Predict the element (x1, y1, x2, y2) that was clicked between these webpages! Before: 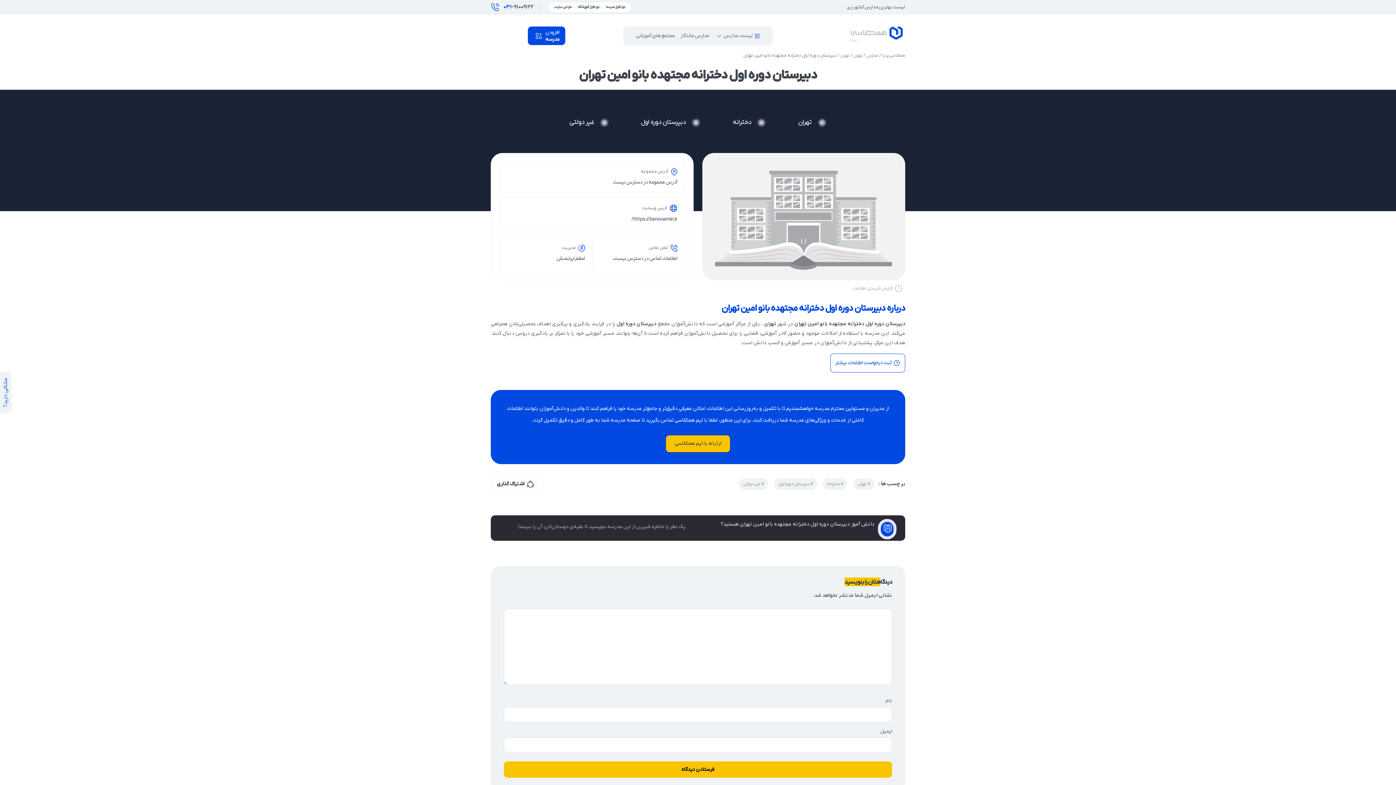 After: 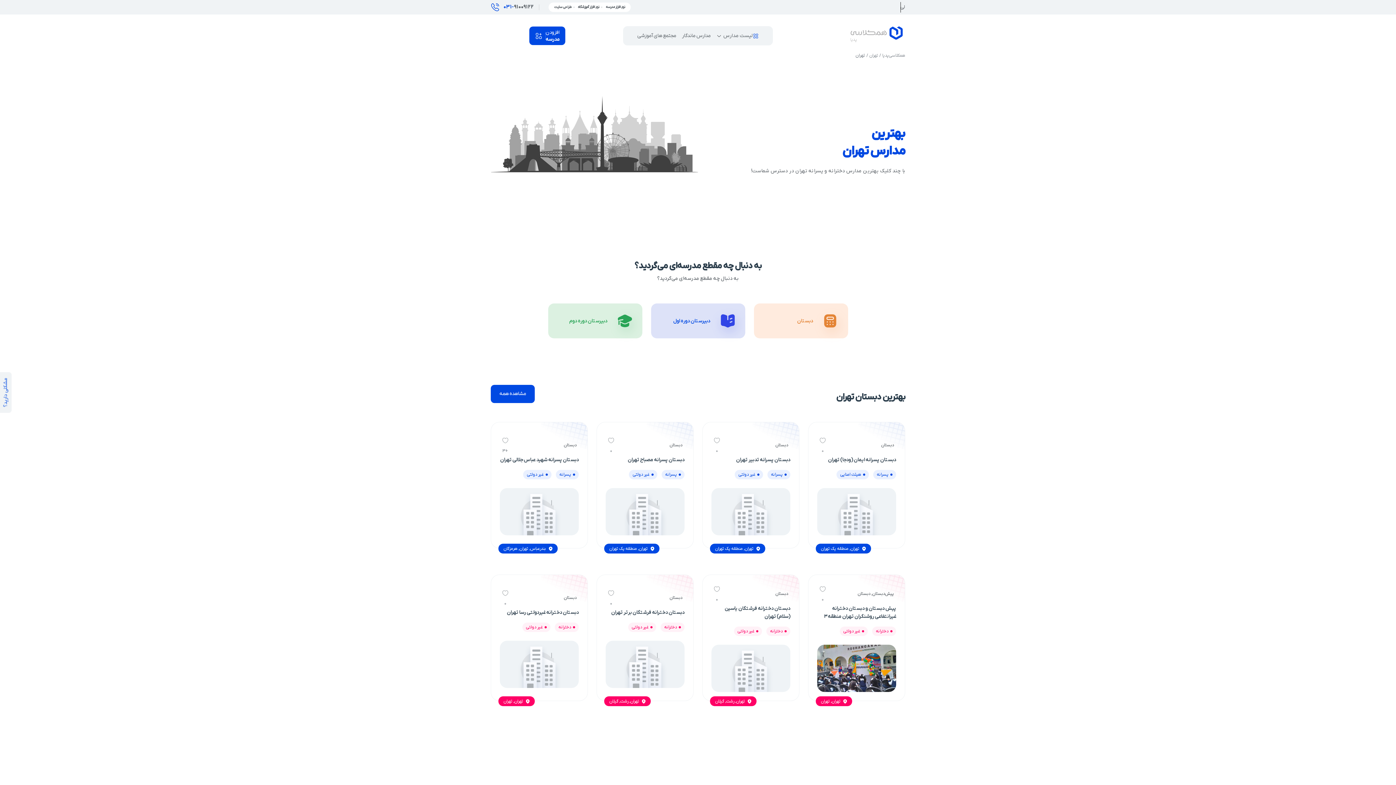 Action: bbox: (853, 52, 862, 58) label: تهران